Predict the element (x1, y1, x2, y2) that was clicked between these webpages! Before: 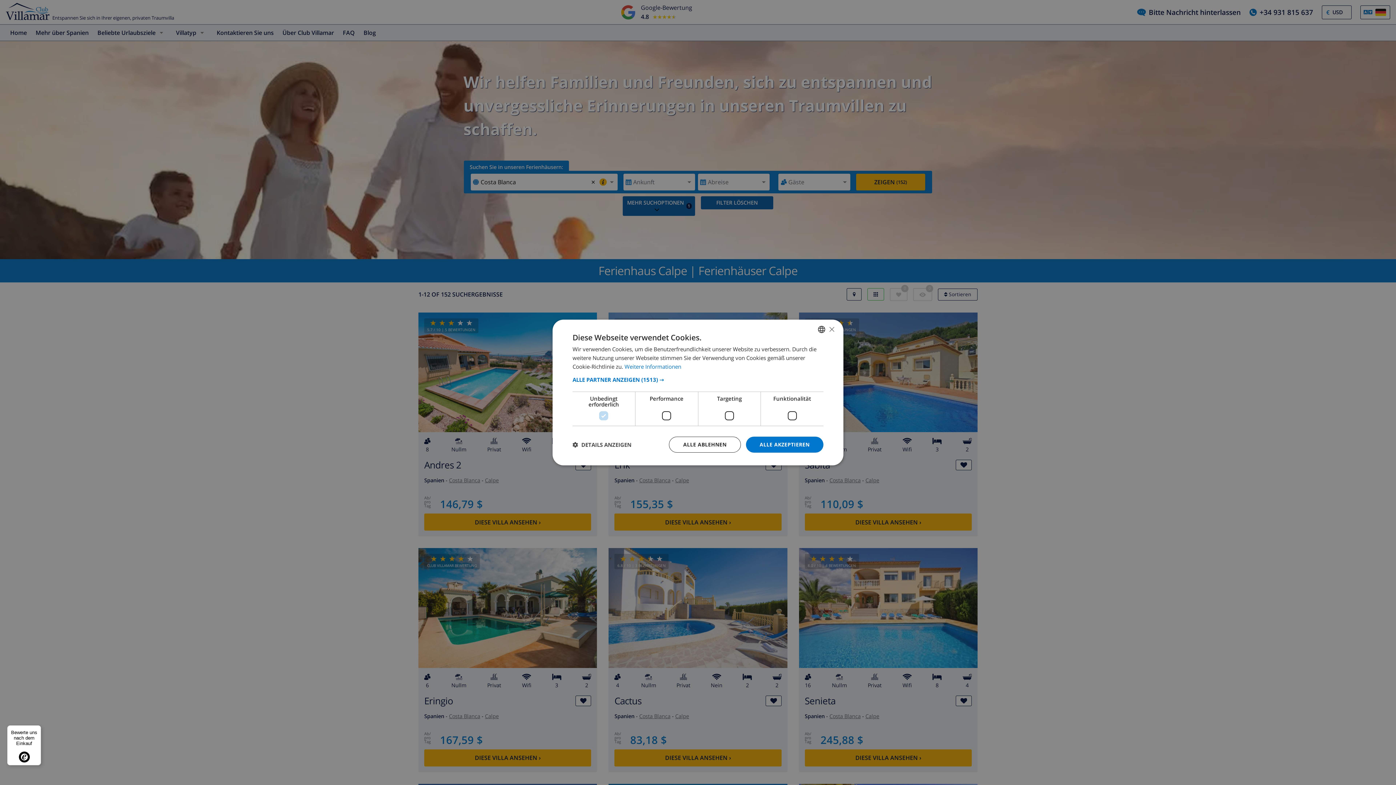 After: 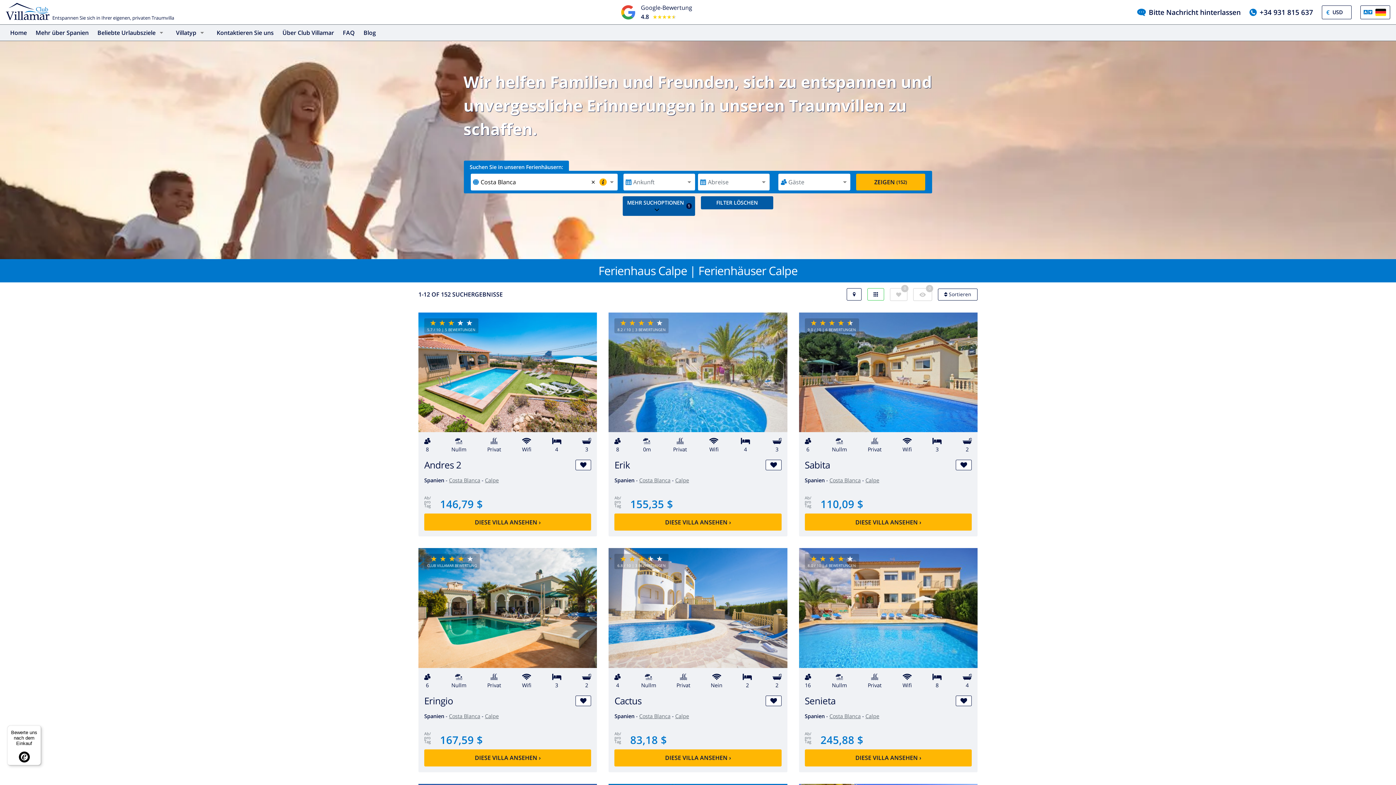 Action: label: ALLE ABLEHNEN bbox: (669, 436, 740, 452)